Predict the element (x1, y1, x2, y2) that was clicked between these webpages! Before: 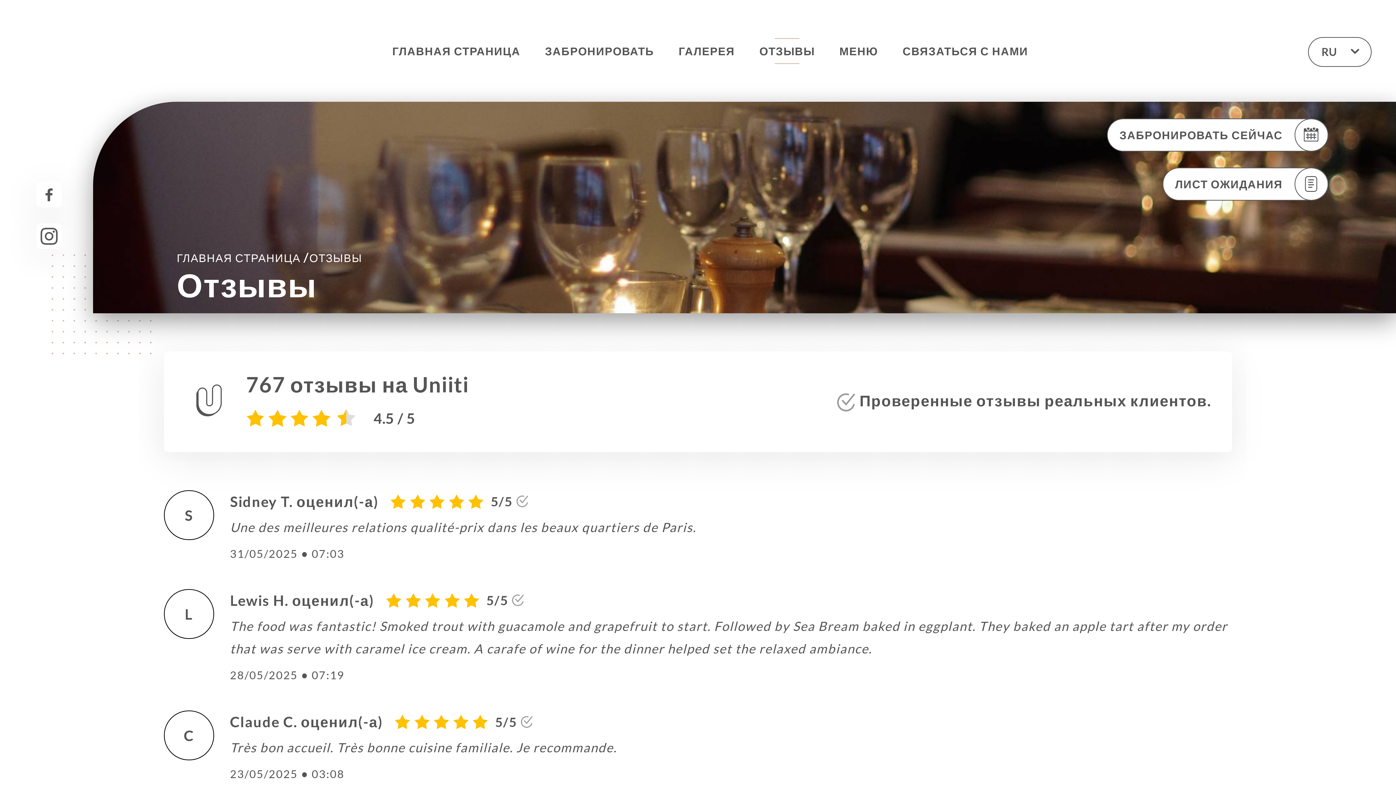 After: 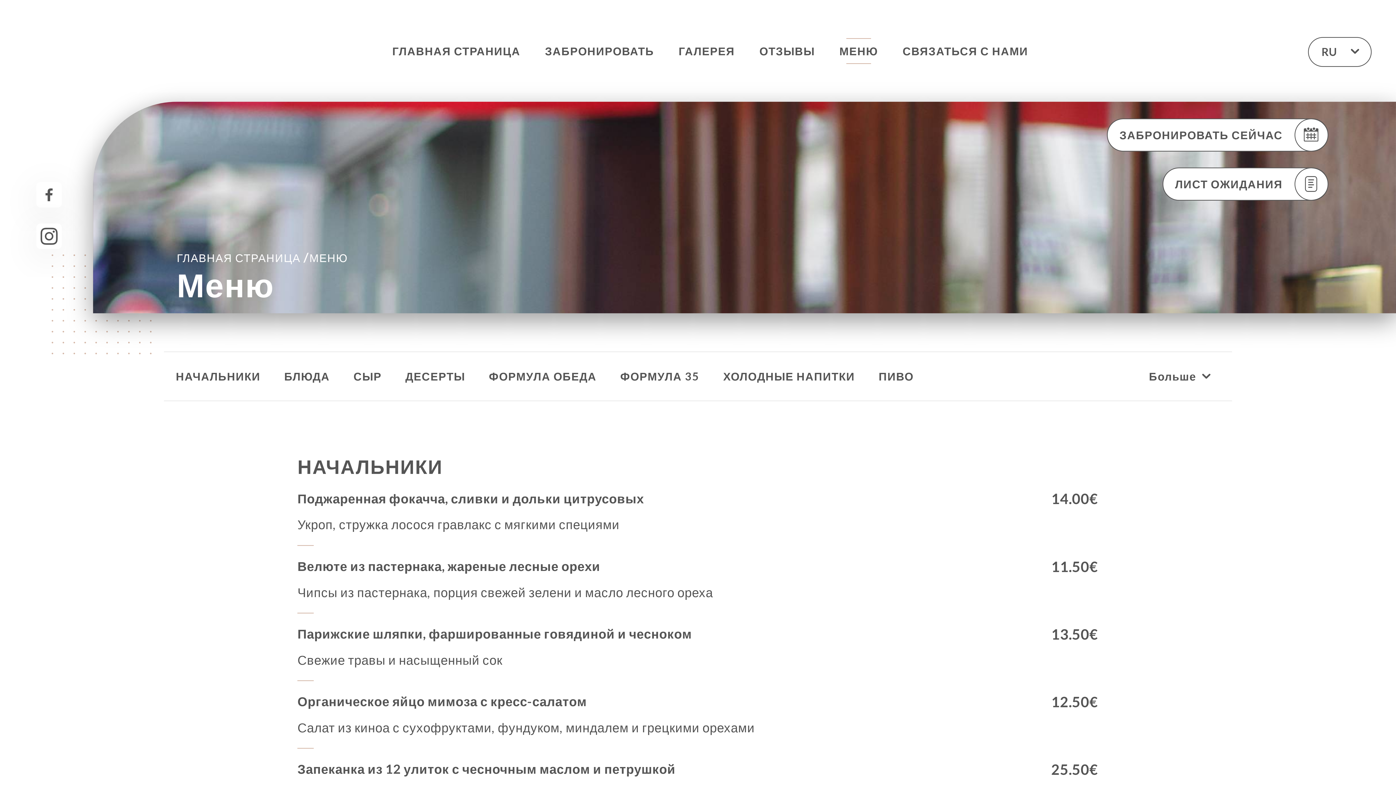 Action: bbox: (839, 38, 878, 64) label: МЕНЮ